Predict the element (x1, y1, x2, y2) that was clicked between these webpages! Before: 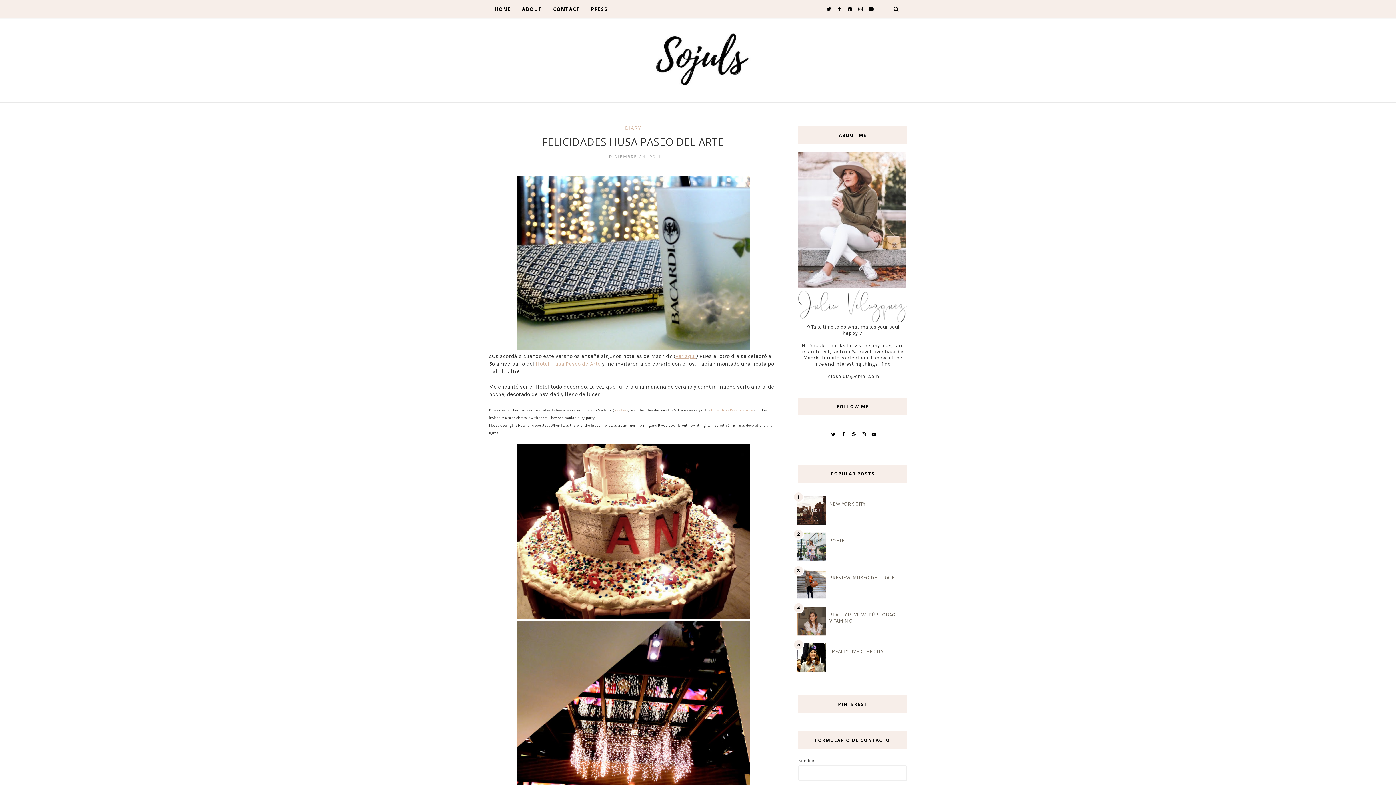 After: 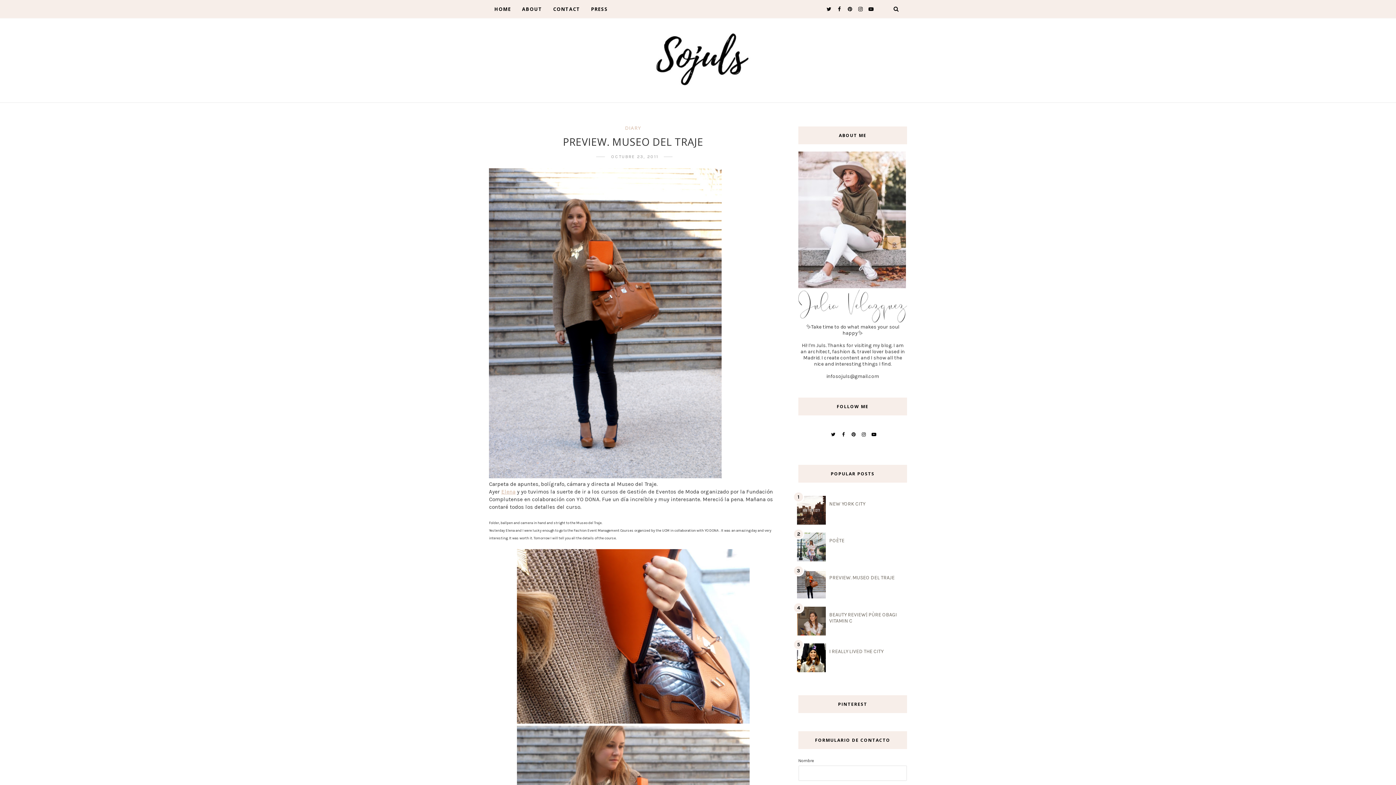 Action: bbox: (829, 574, 894, 581) label: PREVIEW. MUSEO DEL TRAJE